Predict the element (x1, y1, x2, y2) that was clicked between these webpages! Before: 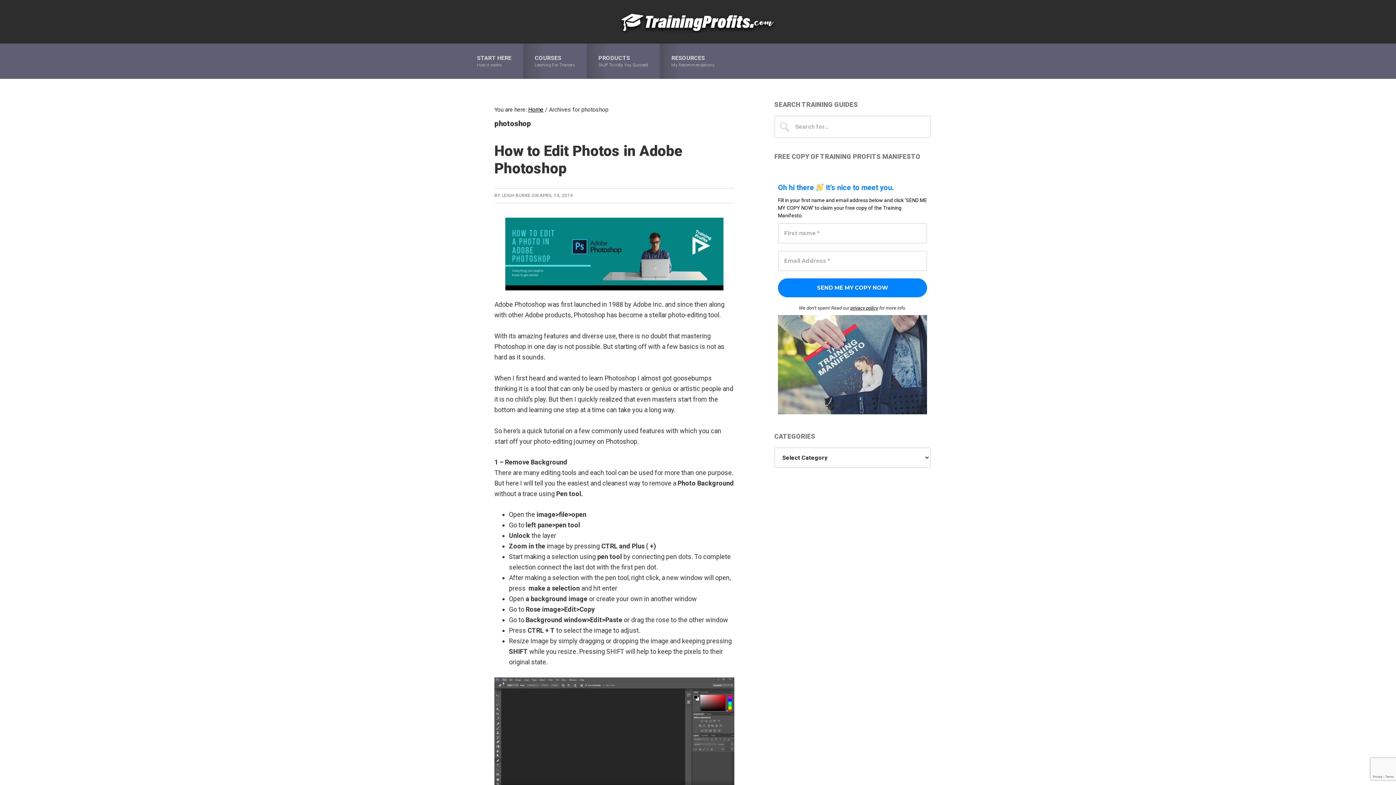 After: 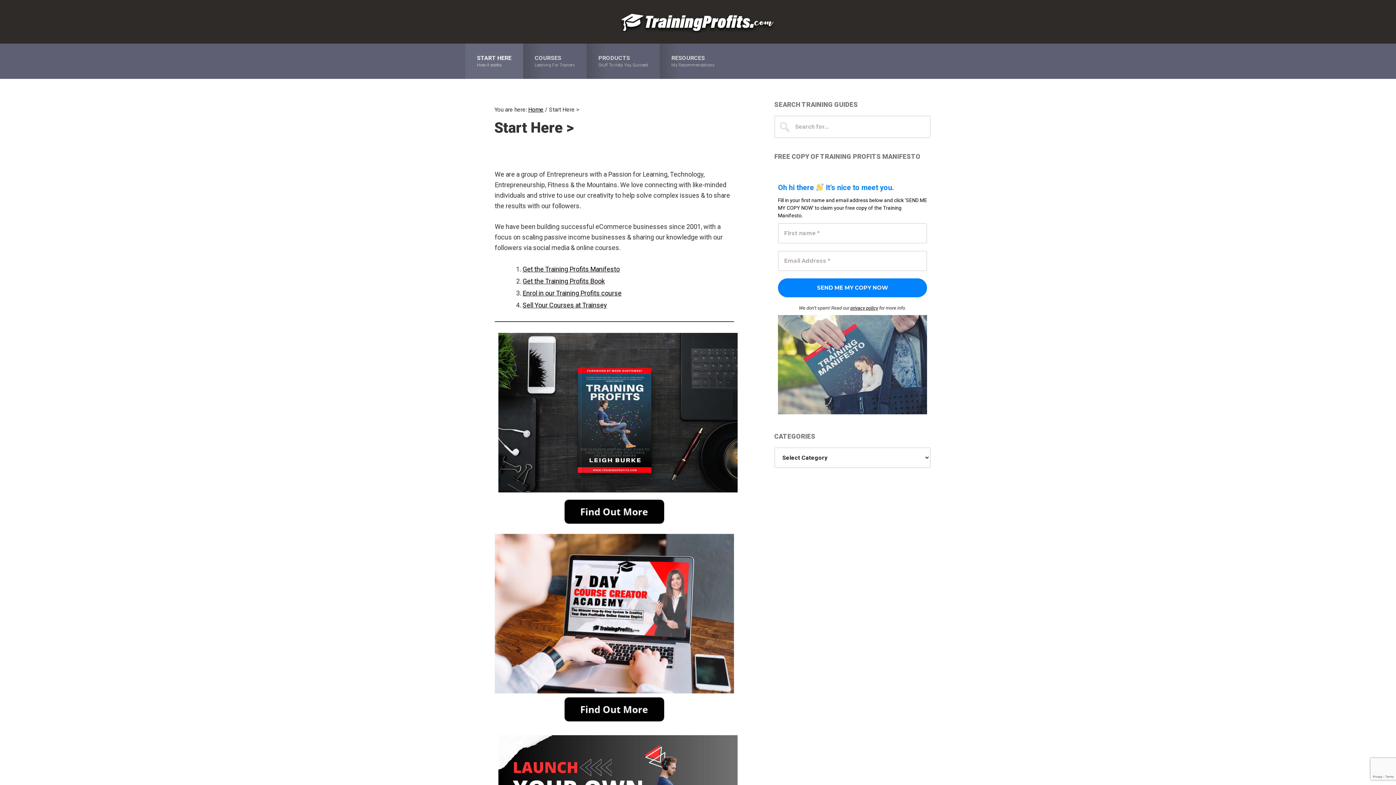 Action: bbox: (465, 43, 523, 78) label: START HERE
How it works